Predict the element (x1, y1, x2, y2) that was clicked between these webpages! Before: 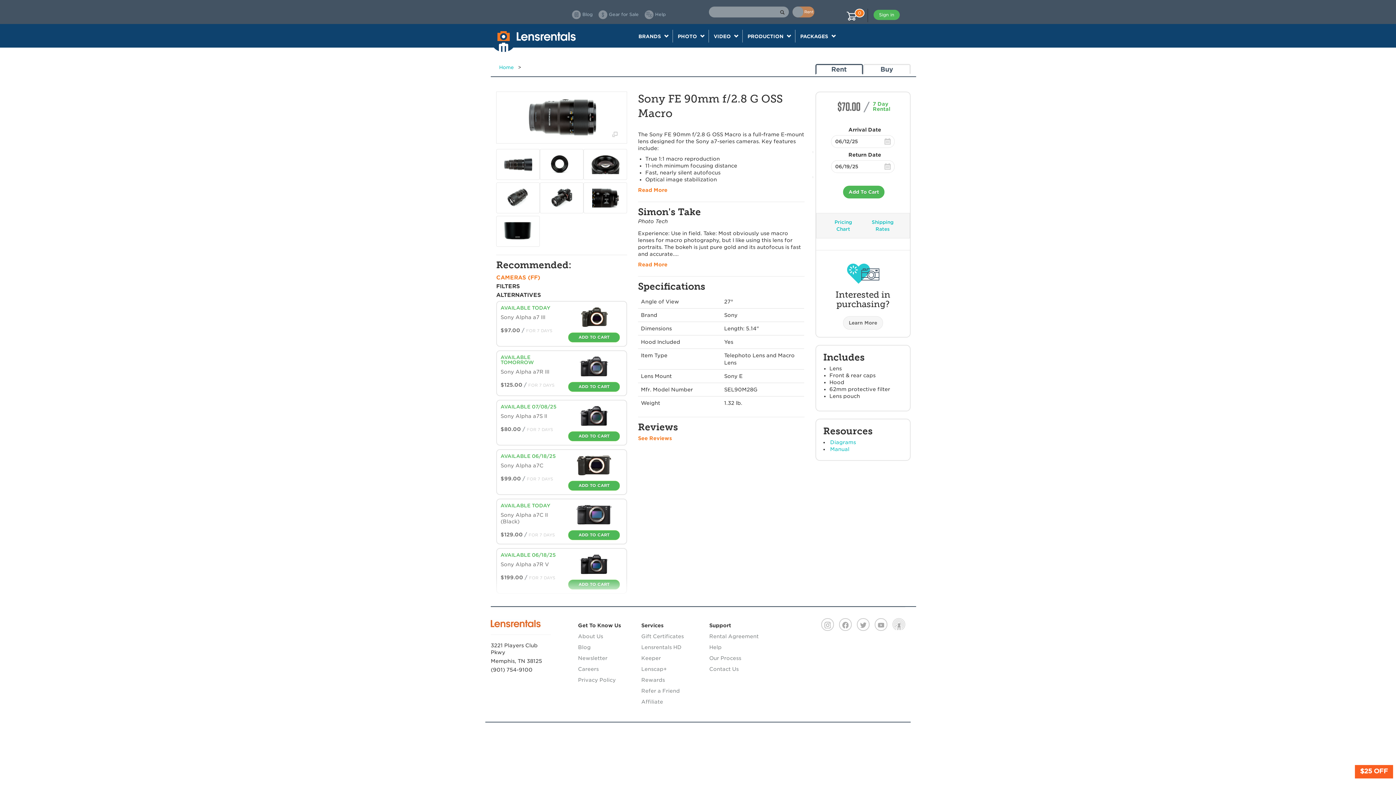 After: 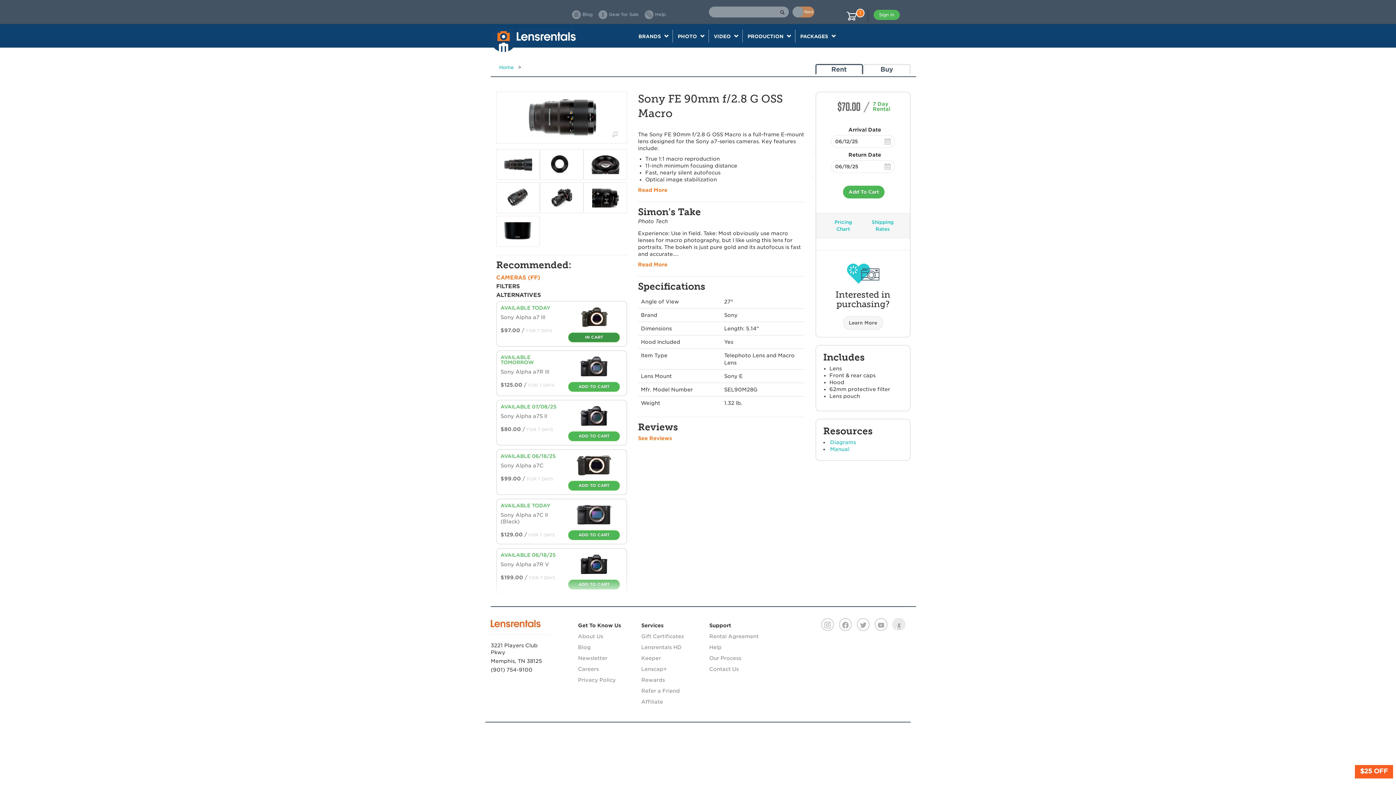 Action: bbox: (568, 332, 620, 342) label: ADD TO CART